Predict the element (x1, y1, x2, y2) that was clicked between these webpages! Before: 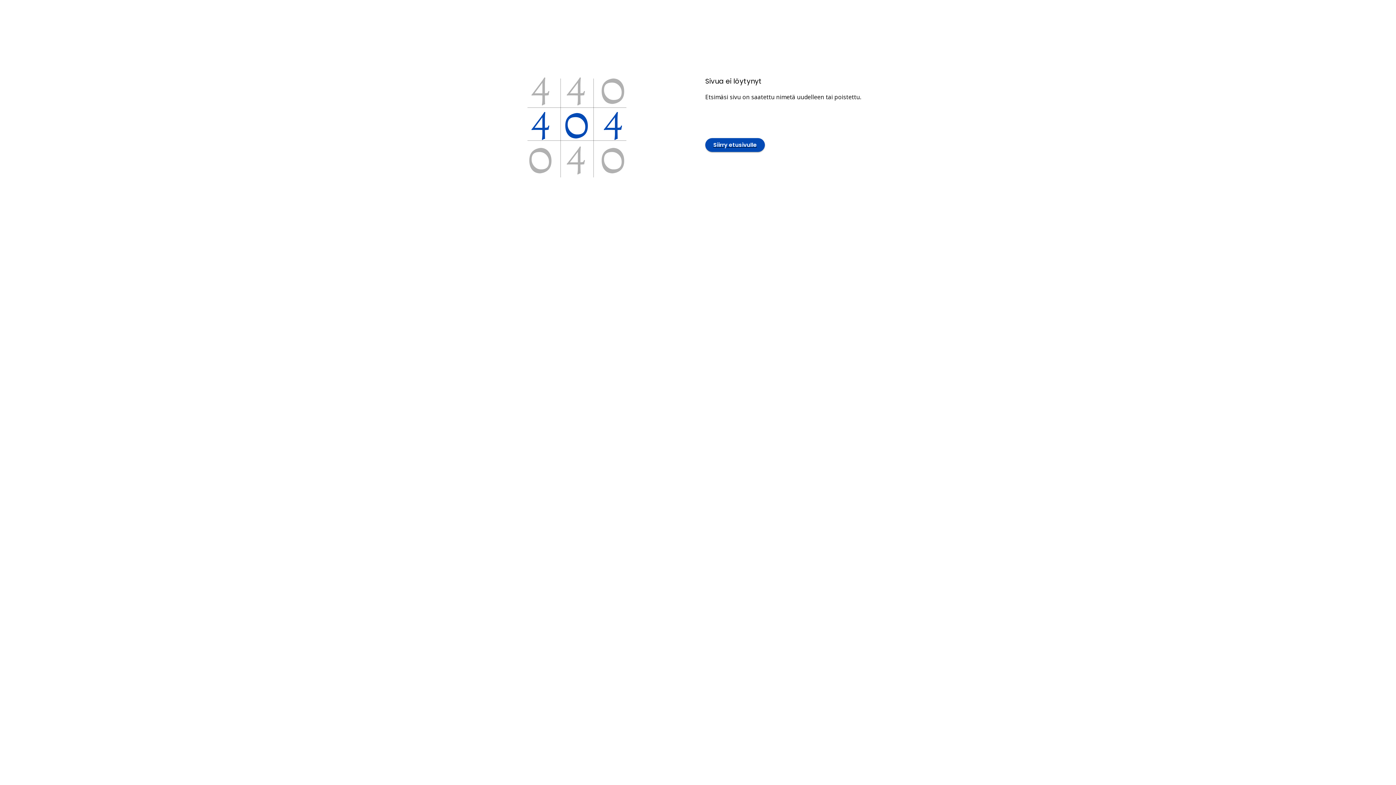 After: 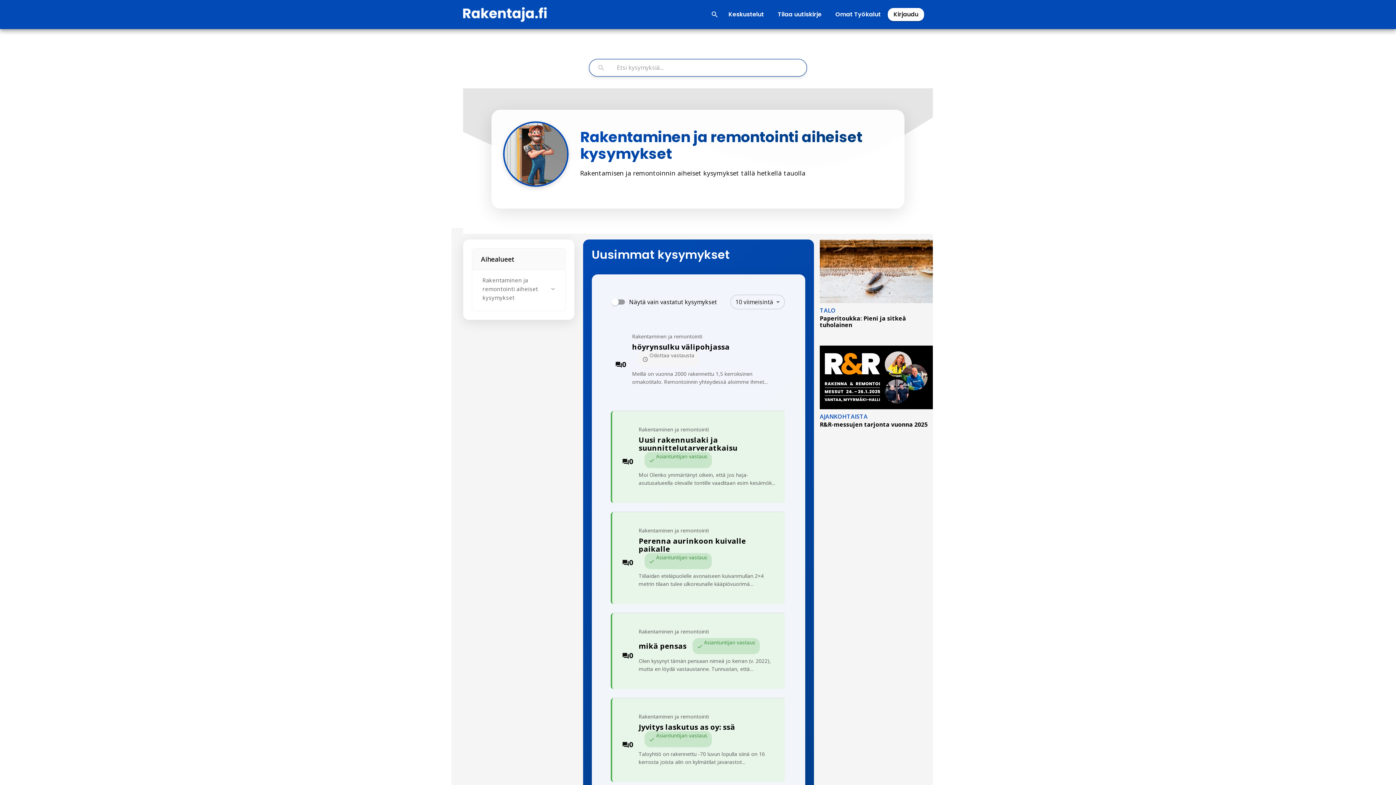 Action: bbox: (705, 125, 765, 133) label: Siirry etusivulle